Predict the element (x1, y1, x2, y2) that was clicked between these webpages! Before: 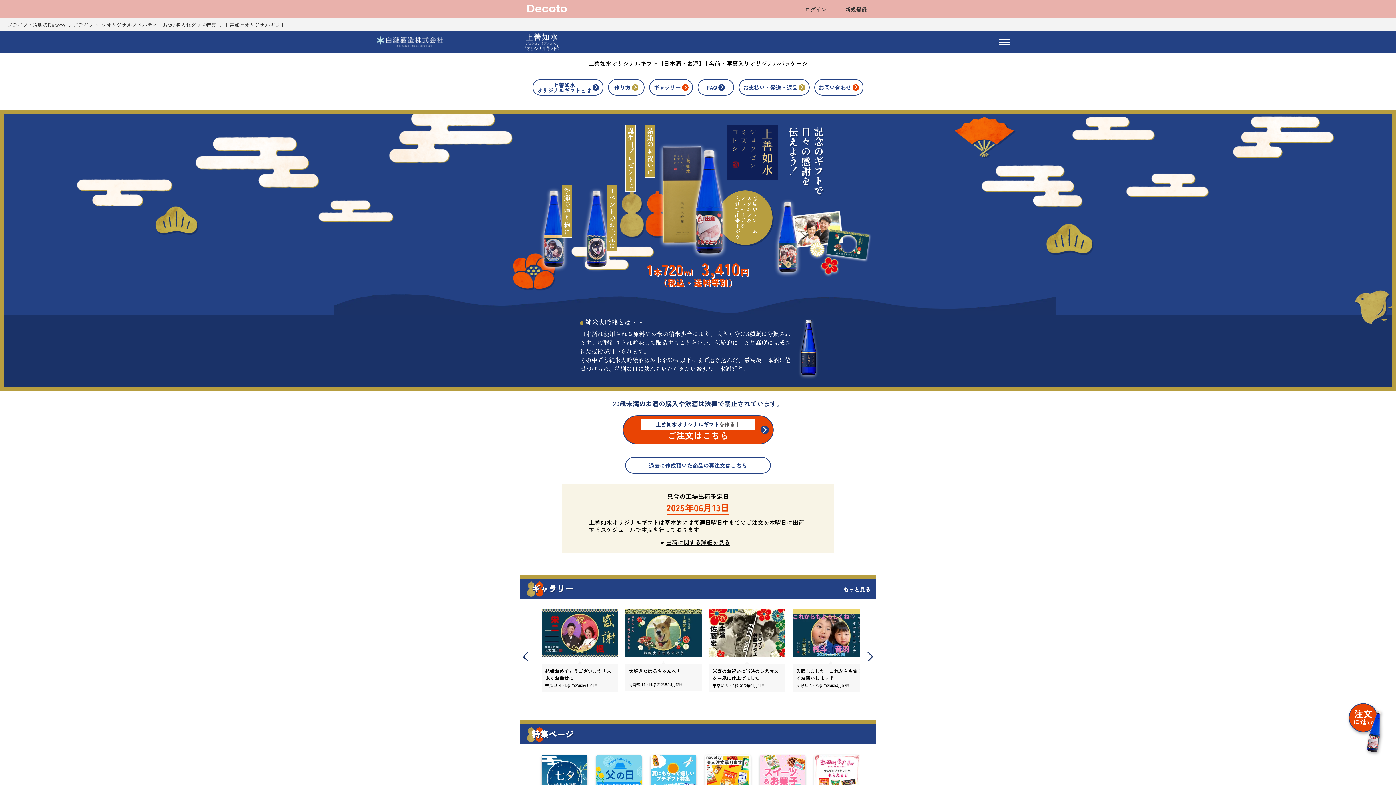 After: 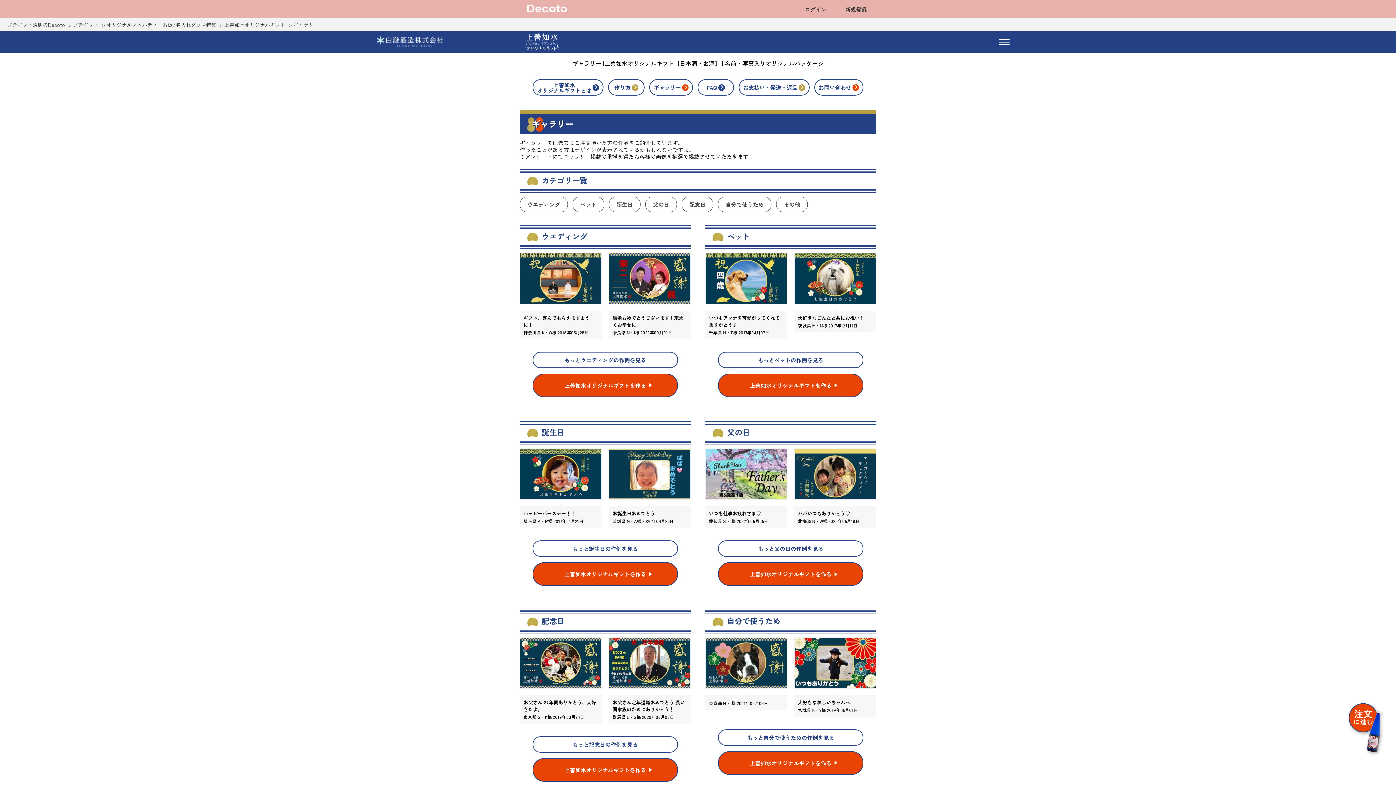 Action: bbox: (649, 79, 693, 95) label: ギャラリー